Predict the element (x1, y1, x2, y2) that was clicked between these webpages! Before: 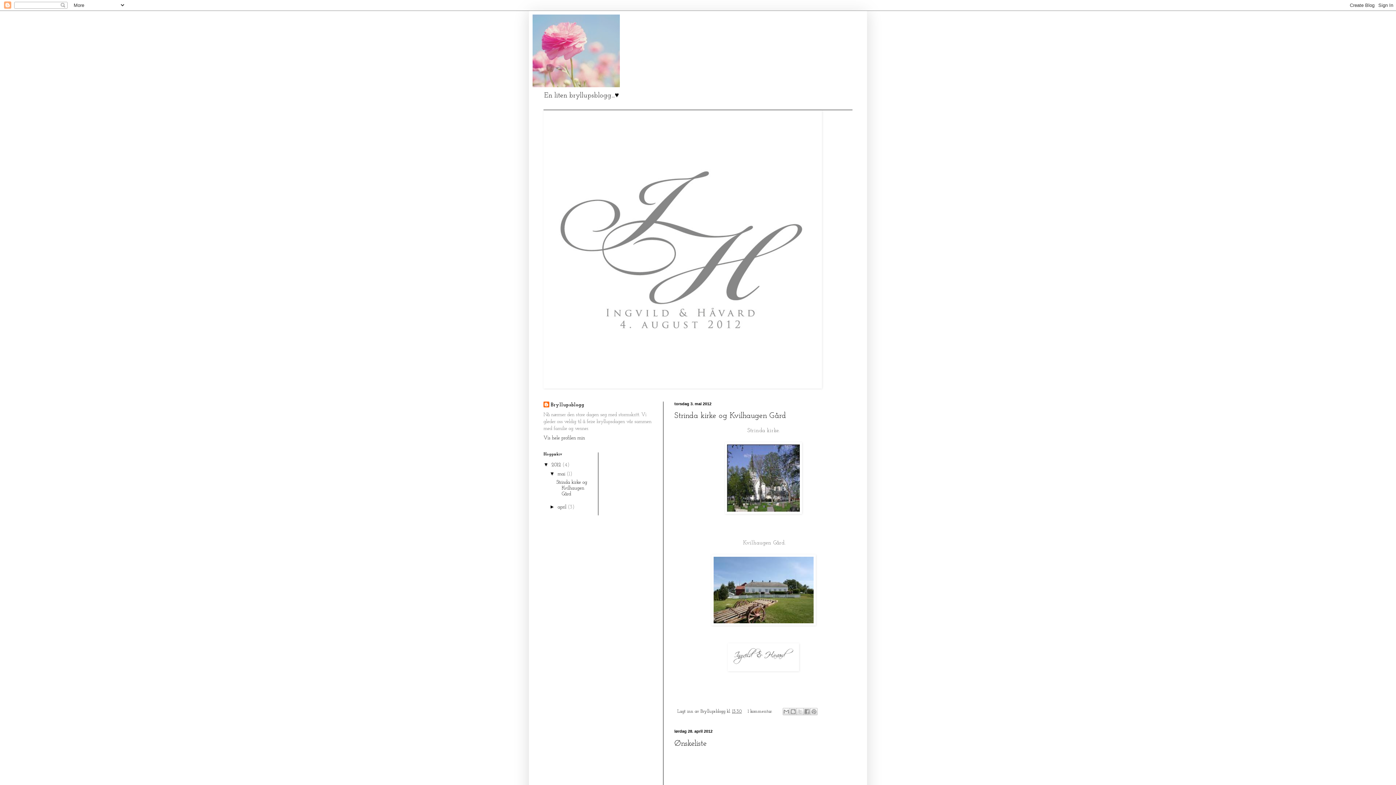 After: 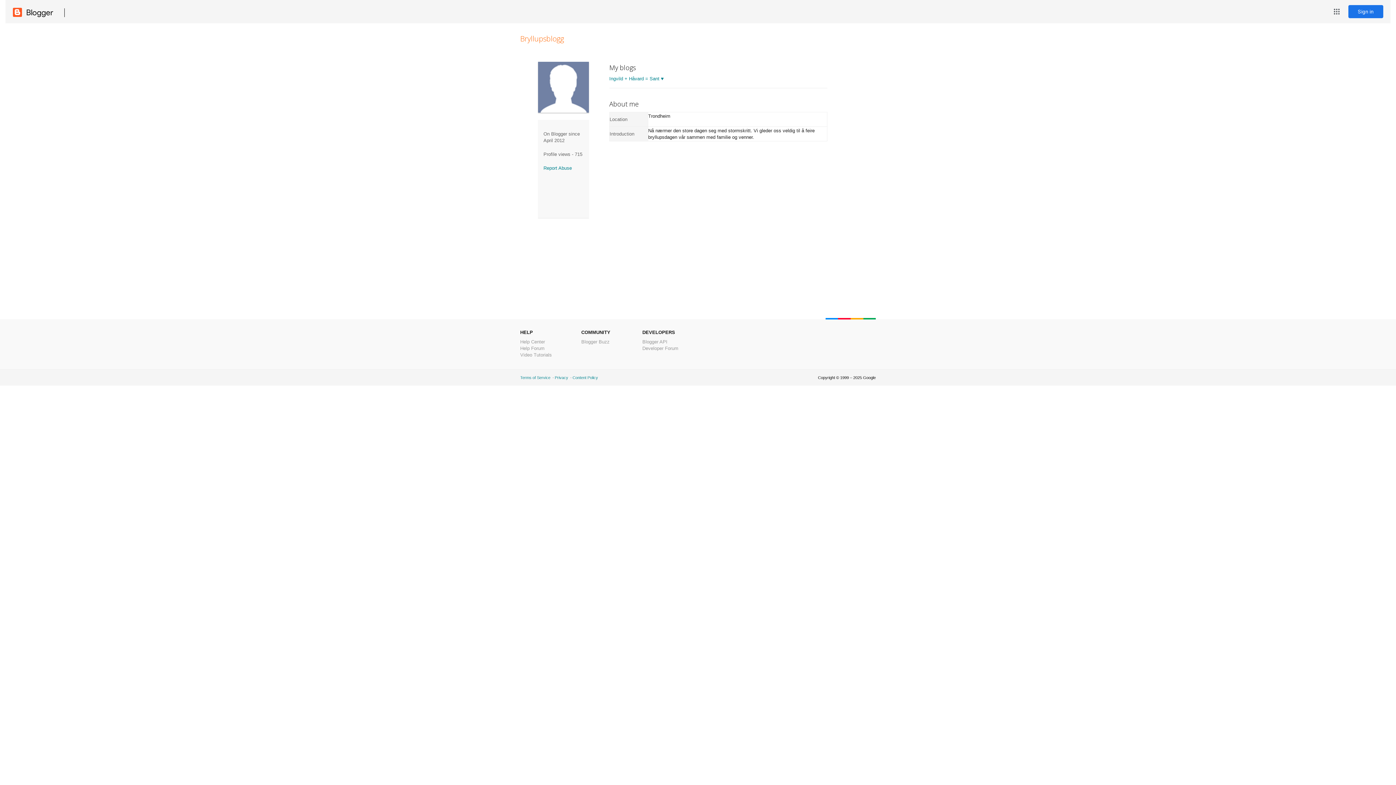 Action: bbox: (700, 709, 726, 714) label: Bryllupsblogg 